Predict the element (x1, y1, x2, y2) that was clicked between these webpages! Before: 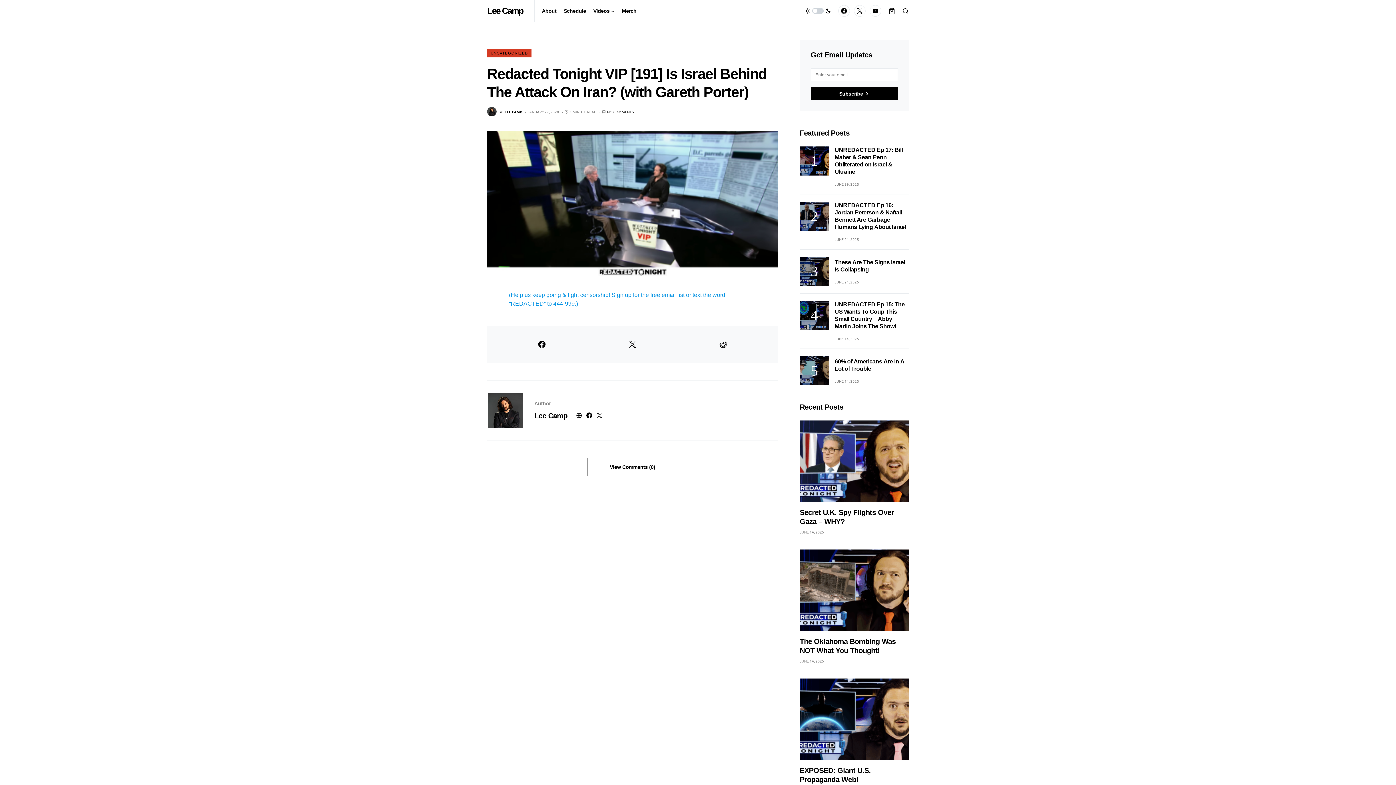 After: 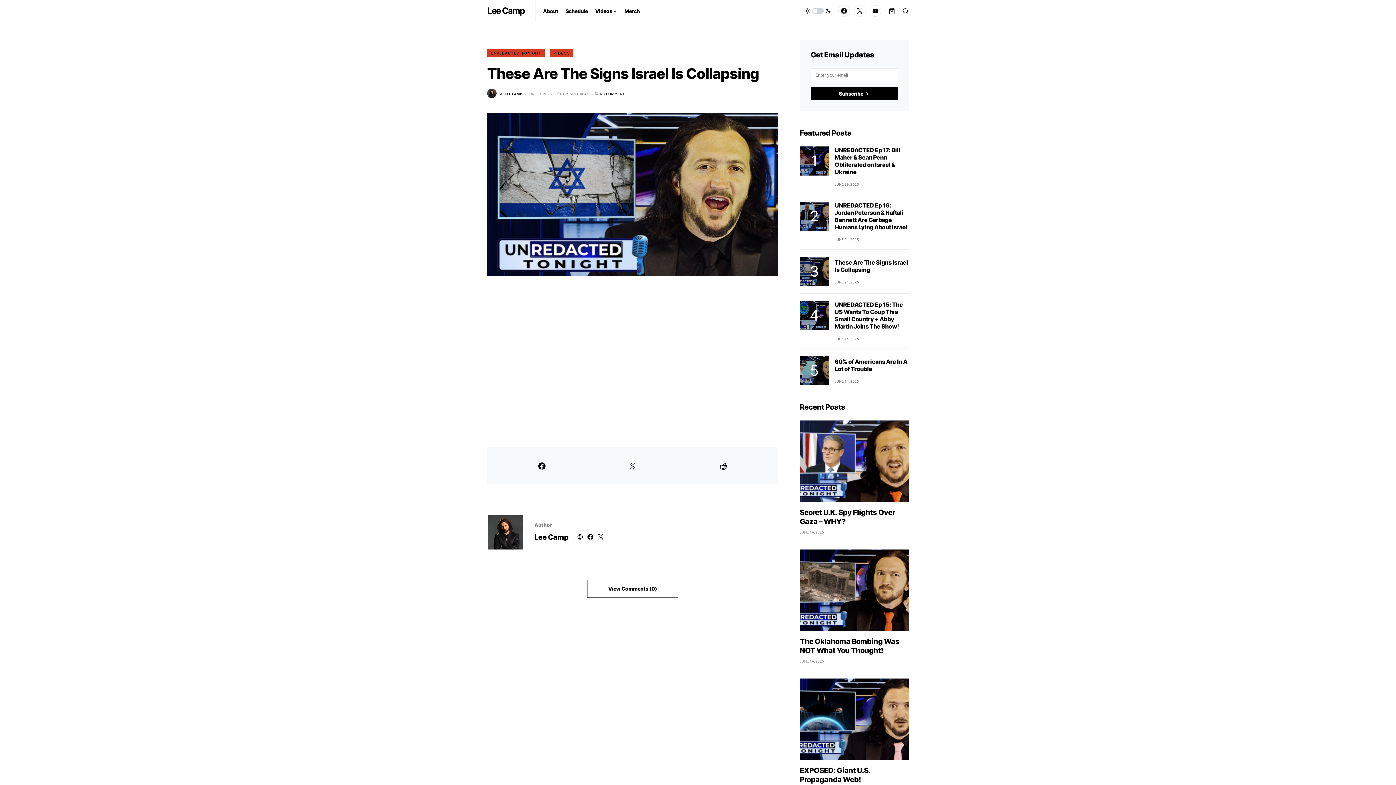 Action: bbox: (800, 257, 829, 286)